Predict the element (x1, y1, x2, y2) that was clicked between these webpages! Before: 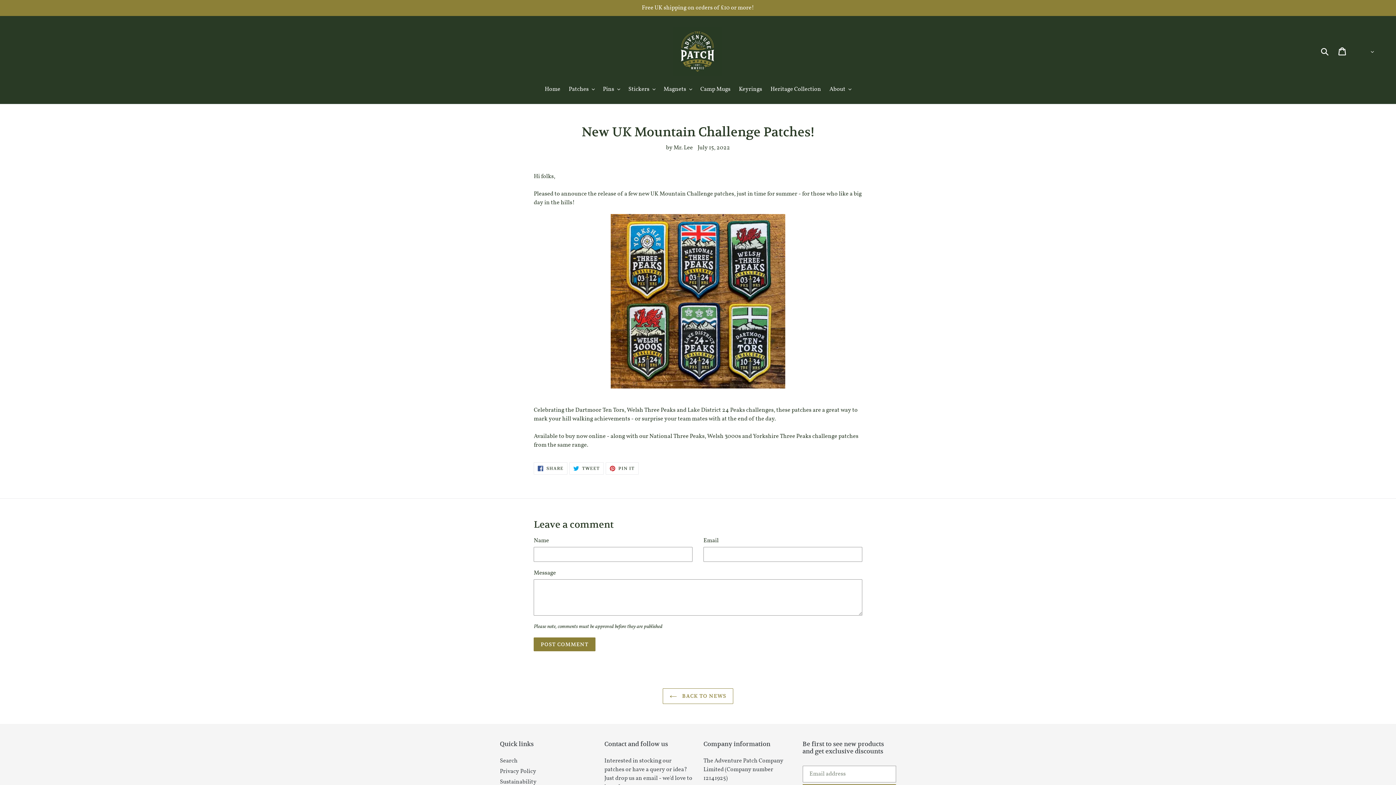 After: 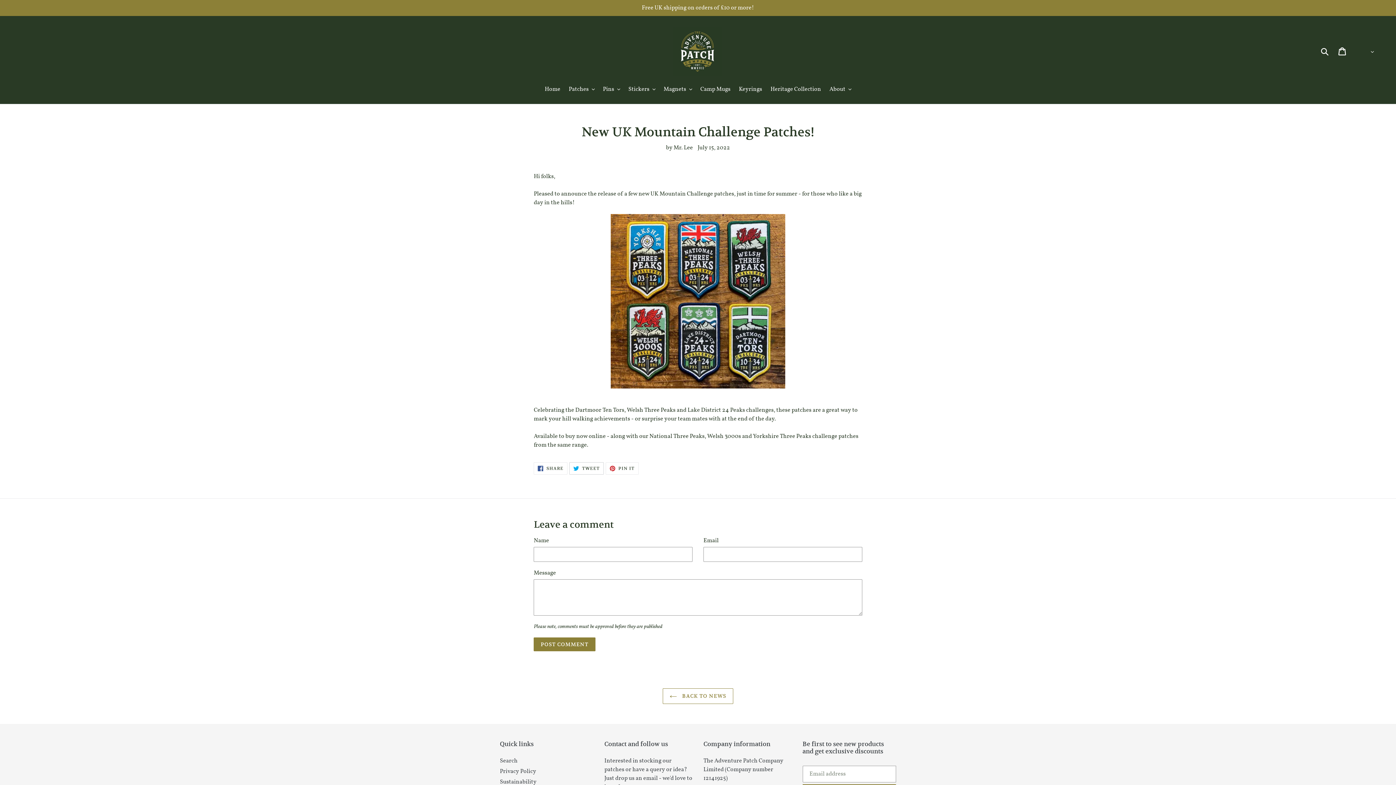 Action: bbox: (569, 462, 603, 475) label:  TWEET
TWEET ON TWITTER